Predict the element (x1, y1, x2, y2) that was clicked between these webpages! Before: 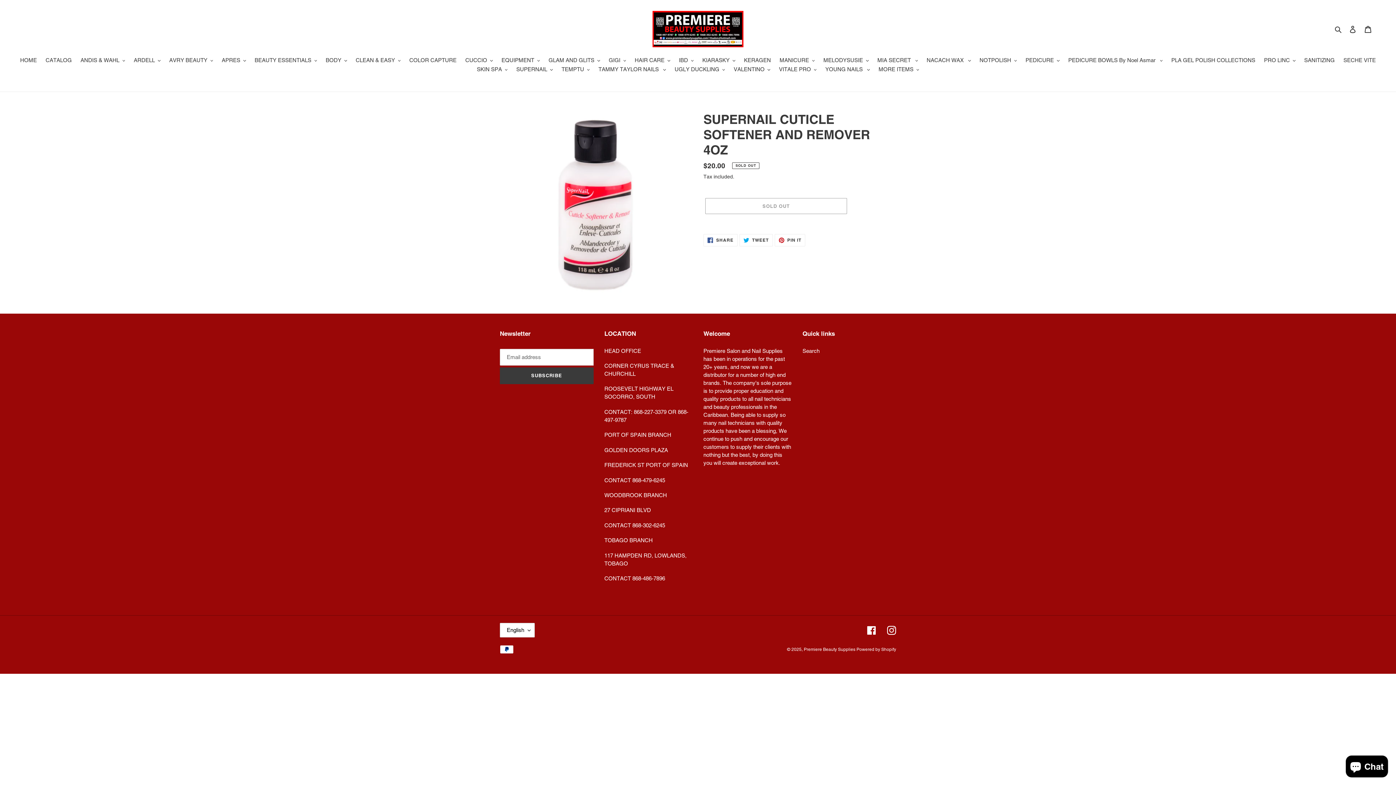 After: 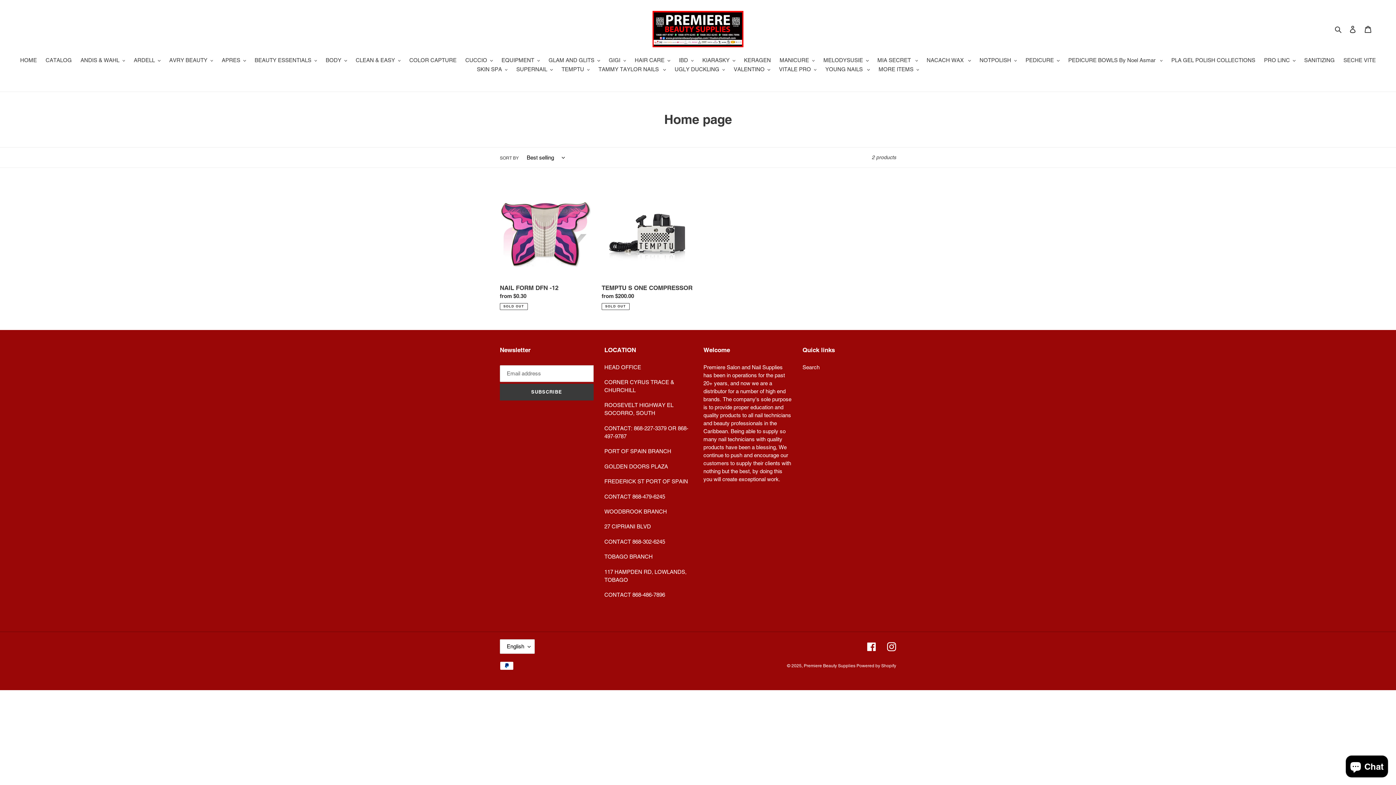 Action: label: HOME bbox: (16, 56, 40, 65)